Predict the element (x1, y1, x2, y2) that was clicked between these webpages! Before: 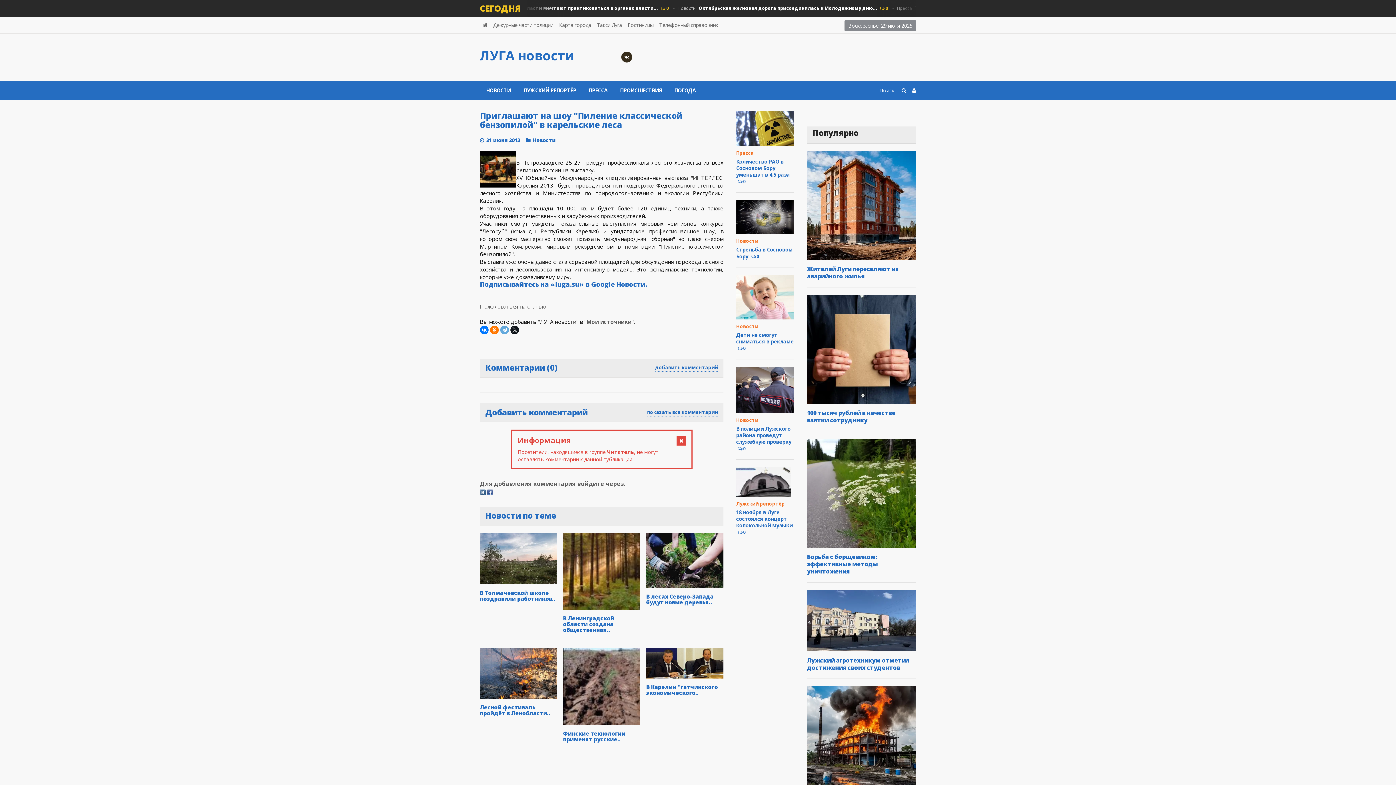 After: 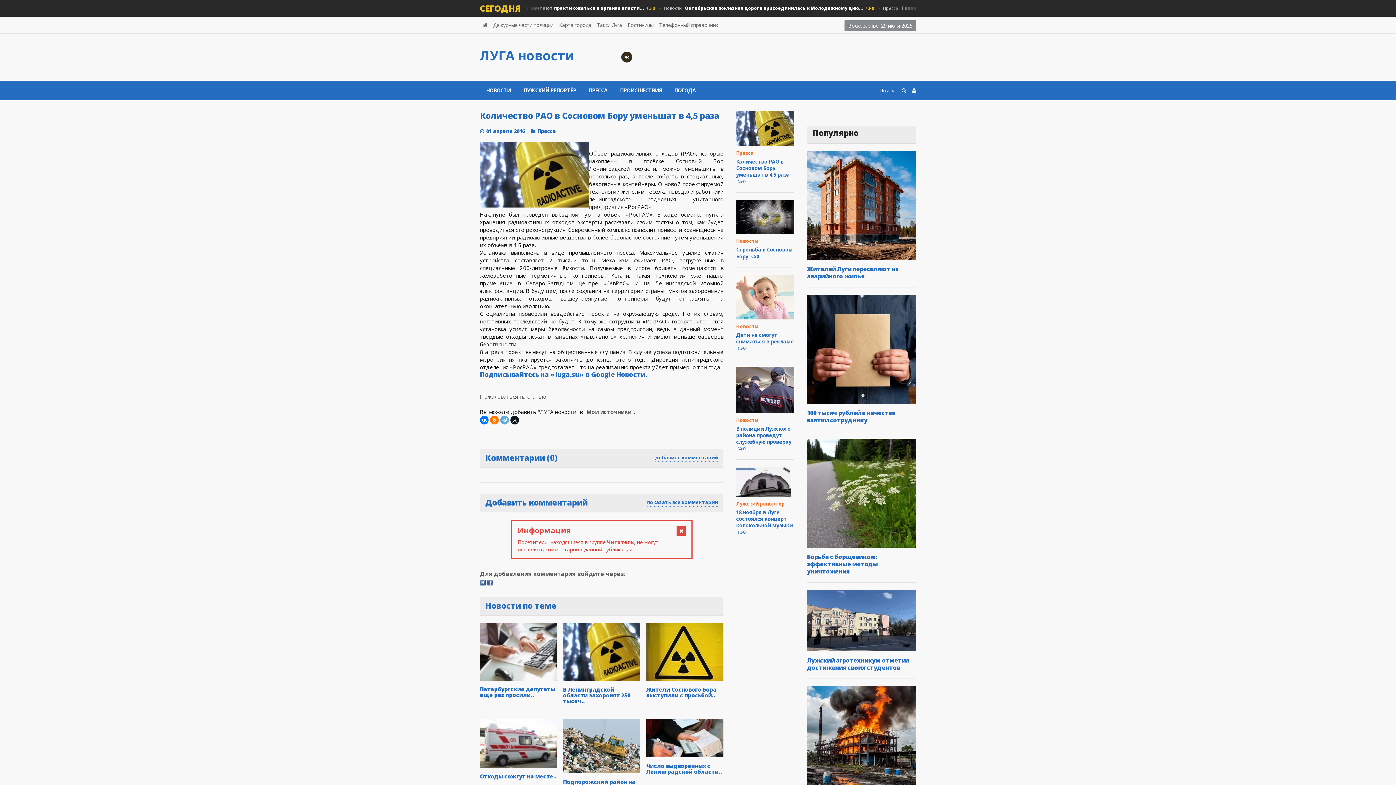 Action: bbox: (736, 158, 789, 178) label: Количество РАО в Сосновом Бору уменьшат в 4,5 раза